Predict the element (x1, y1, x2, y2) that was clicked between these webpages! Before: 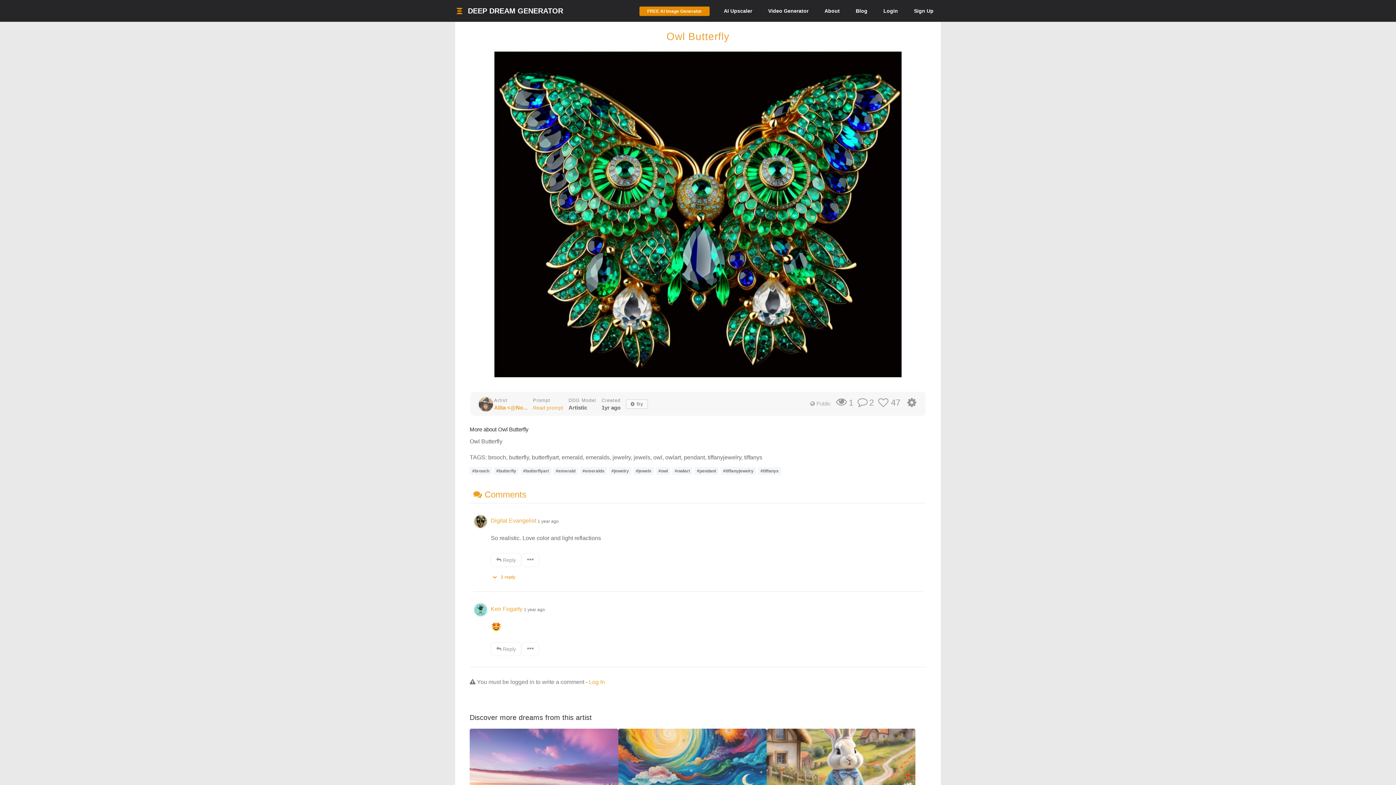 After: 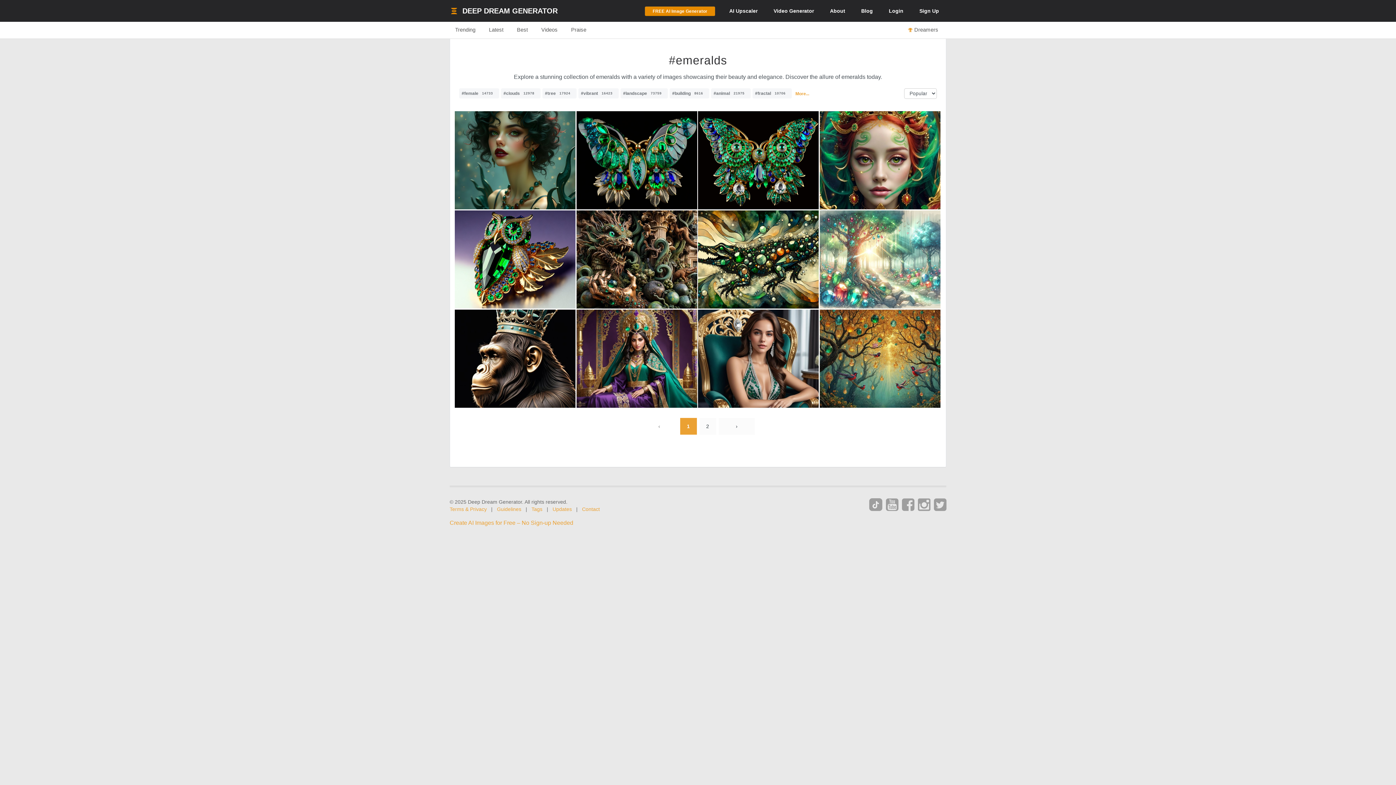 Action: bbox: (580, 467, 607, 475) label: #emeralds